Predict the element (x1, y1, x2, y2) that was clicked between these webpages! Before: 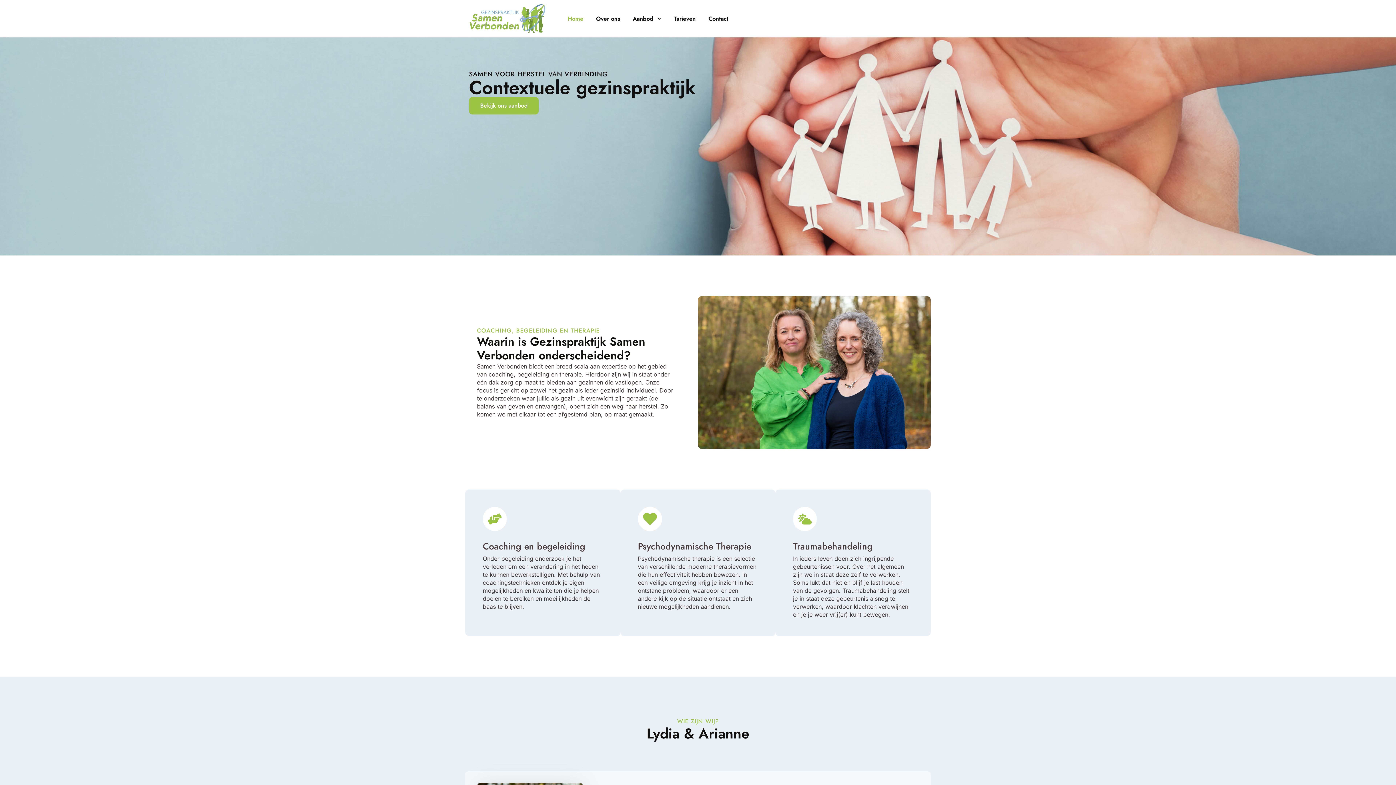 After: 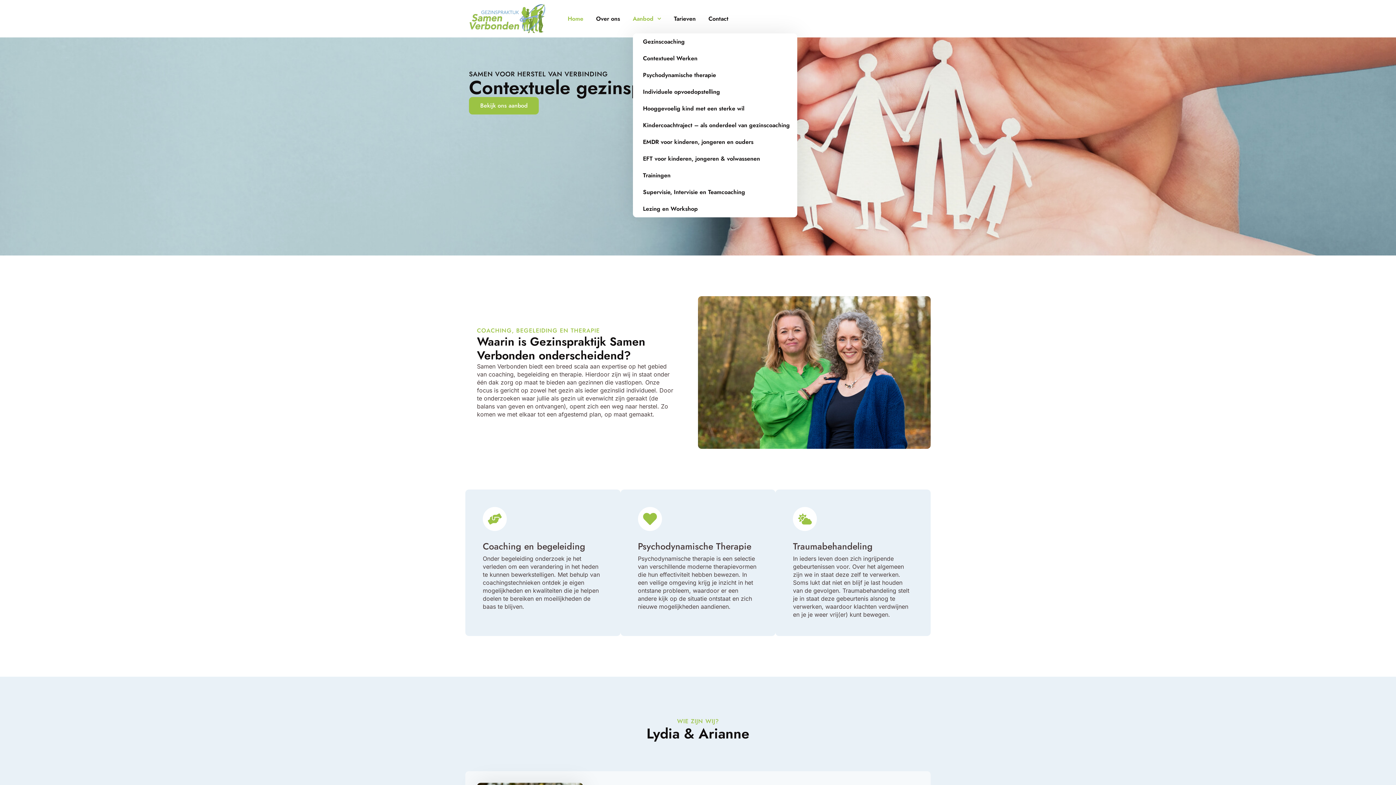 Action: label: Aanbod bbox: (632, 4, 661, 33)